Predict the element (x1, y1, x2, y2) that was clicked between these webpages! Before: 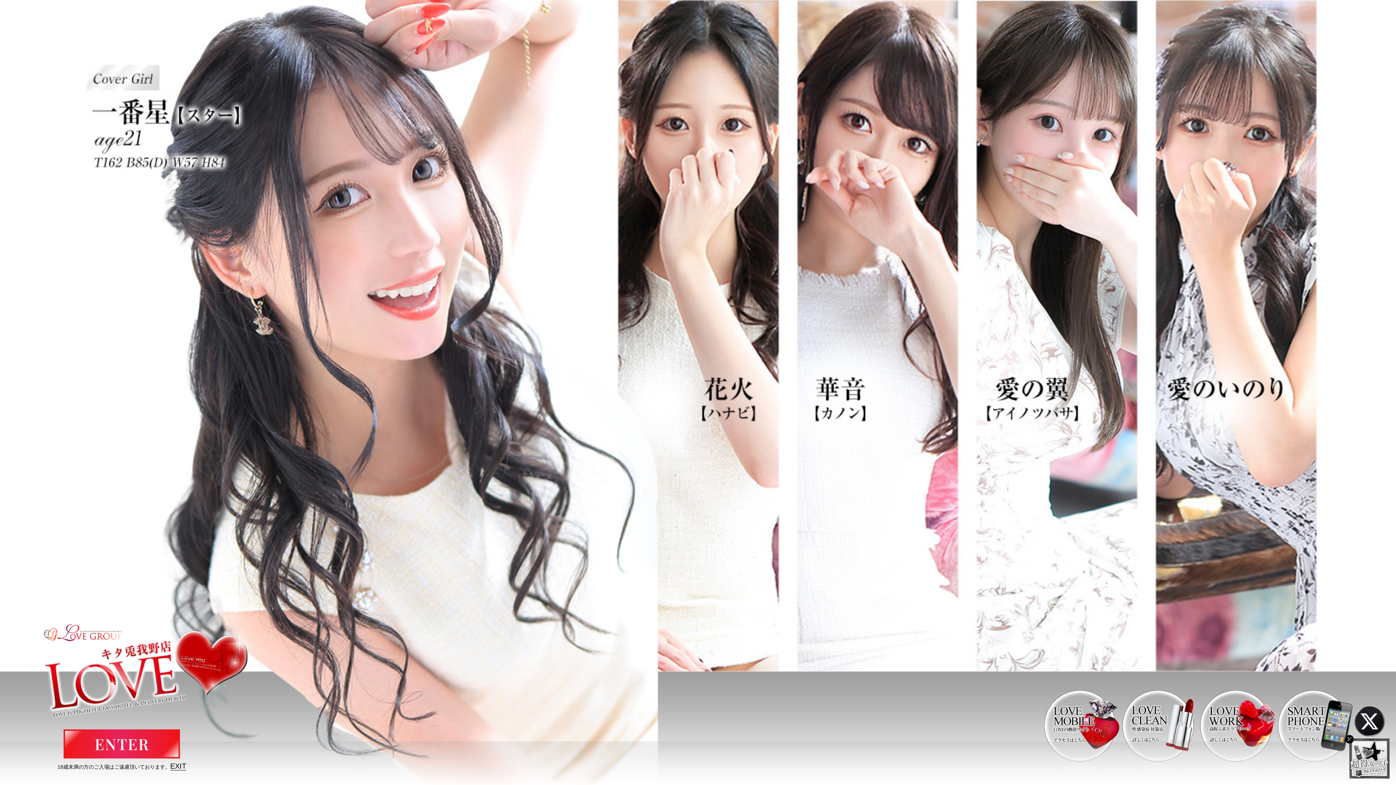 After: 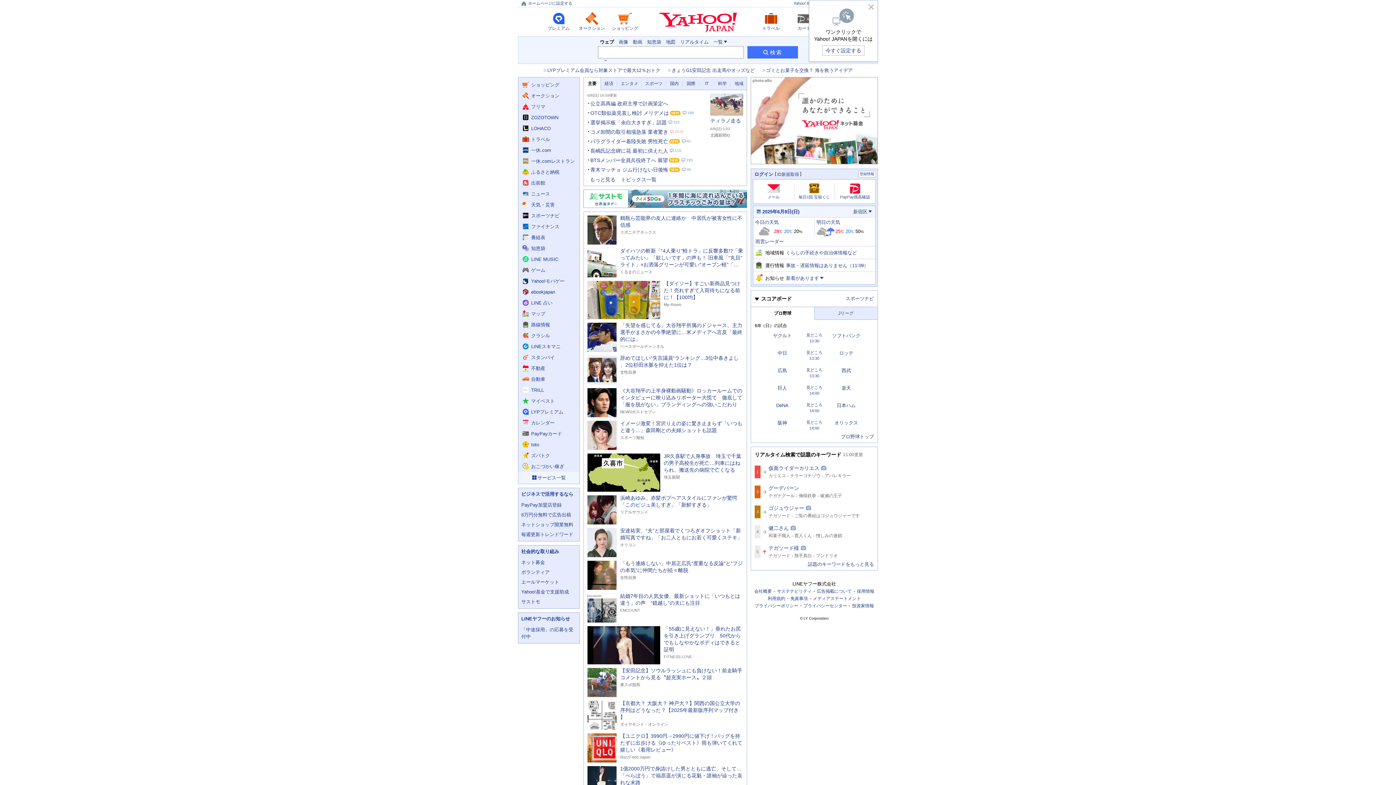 Action: label: EXIT bbox: (170, 762, 186, 770)